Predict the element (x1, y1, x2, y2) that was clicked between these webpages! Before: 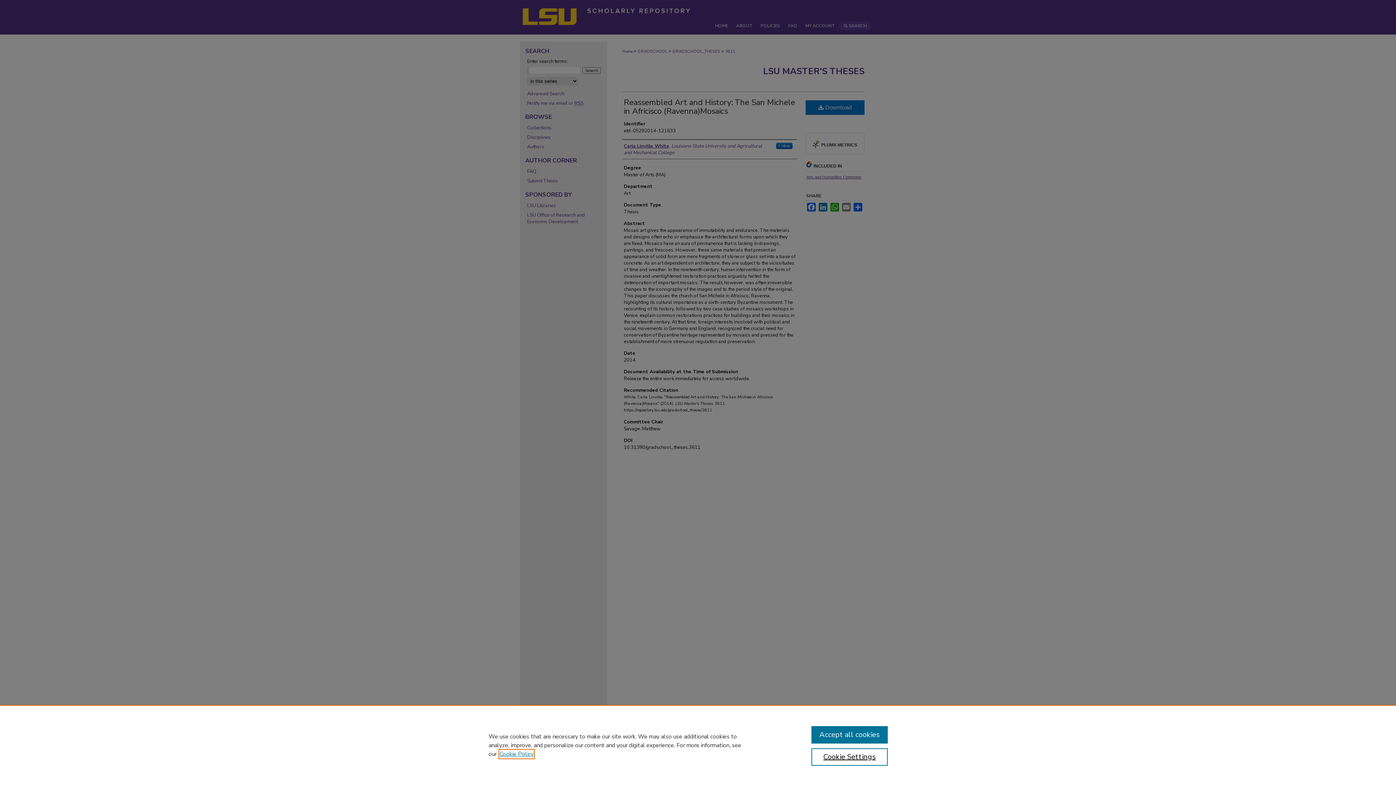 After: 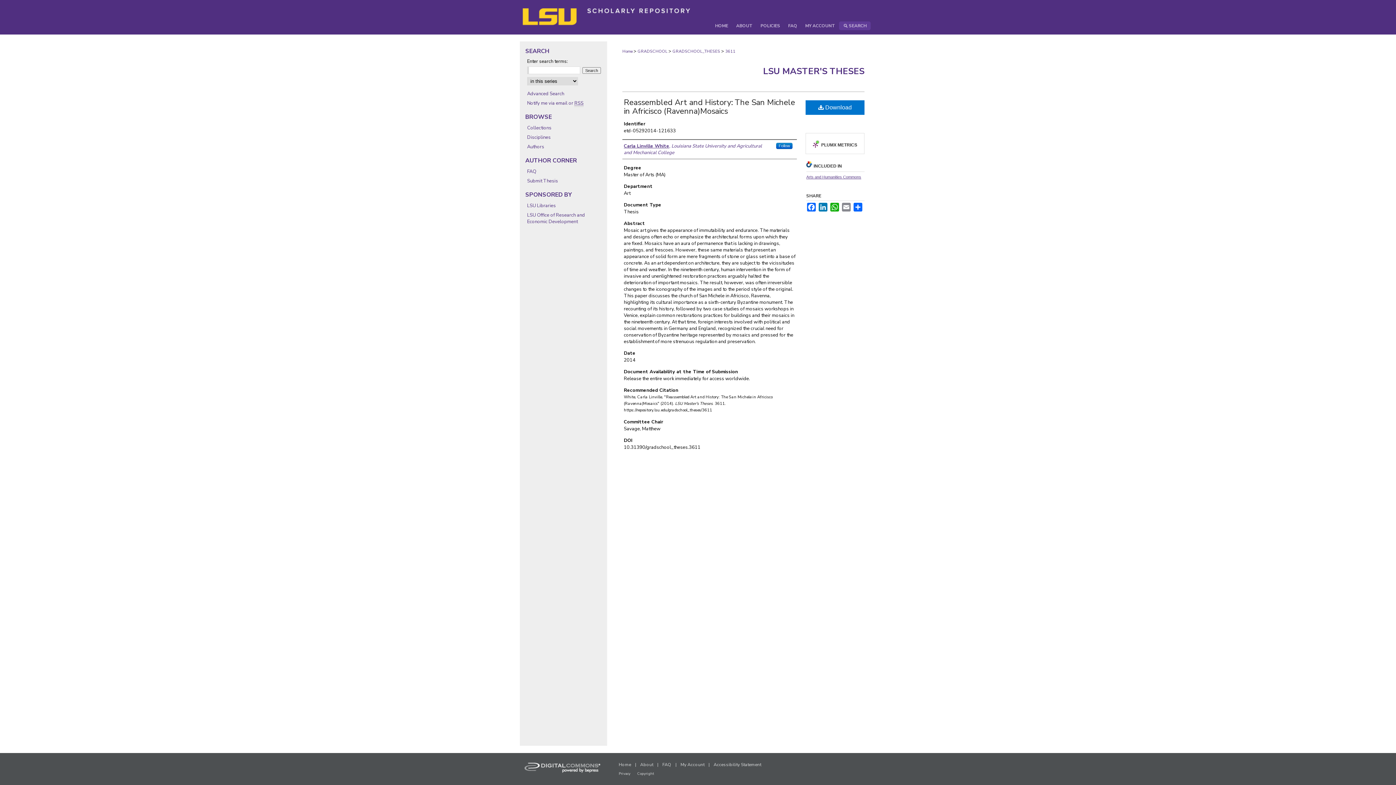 Action: bbox: (811, 726, 887, 744) label: Accept all cookies